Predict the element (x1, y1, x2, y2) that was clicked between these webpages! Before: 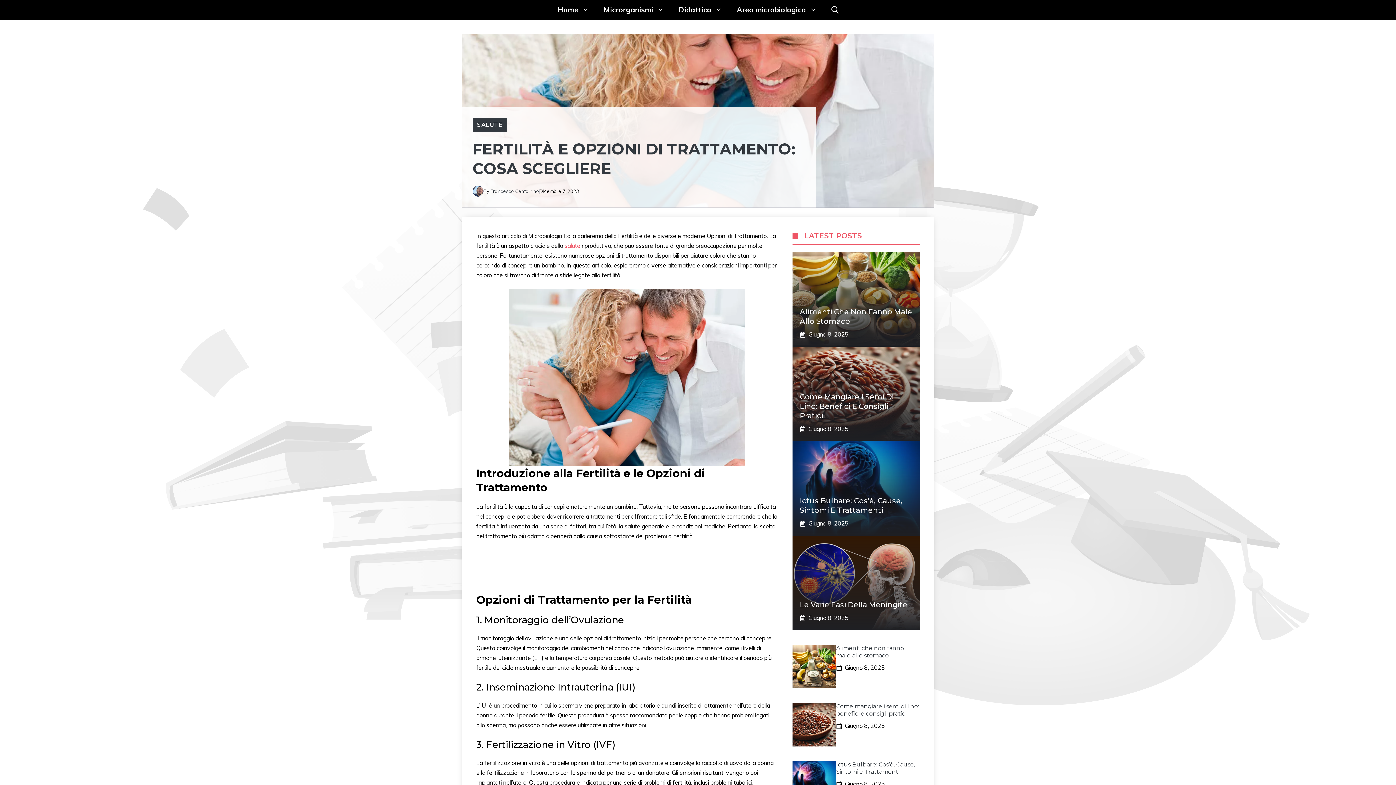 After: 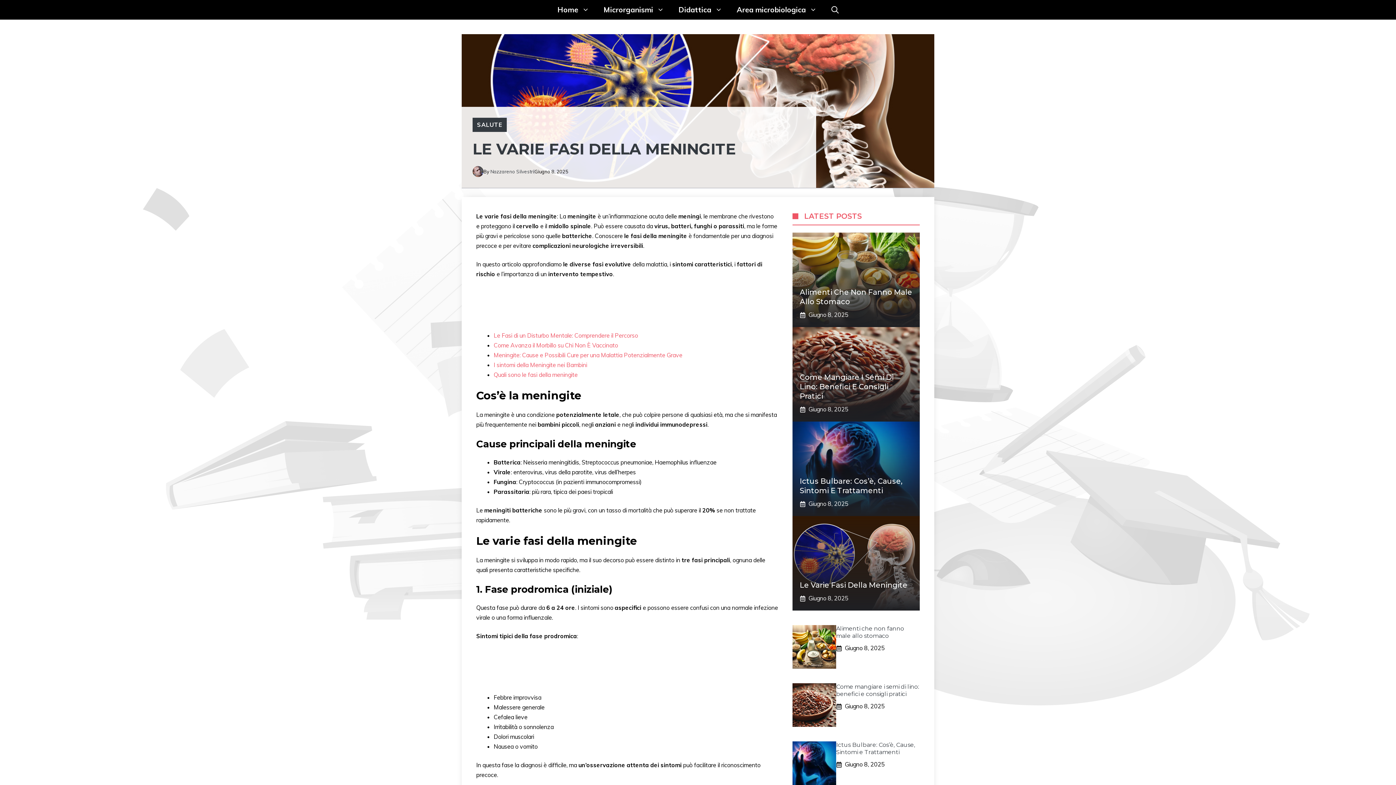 Action: label: Le Varie Fasi Della Meningite bbox: (800, 600, 907, 609)